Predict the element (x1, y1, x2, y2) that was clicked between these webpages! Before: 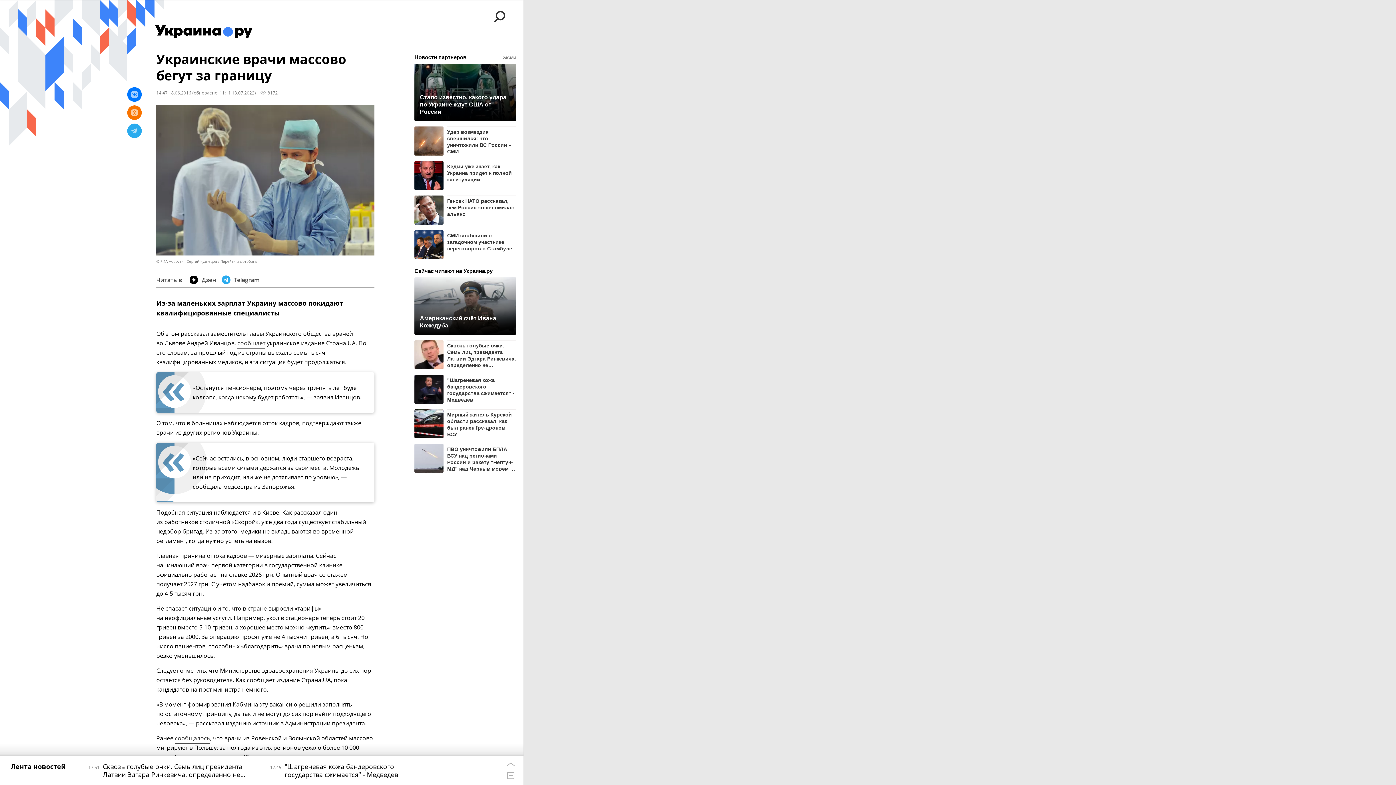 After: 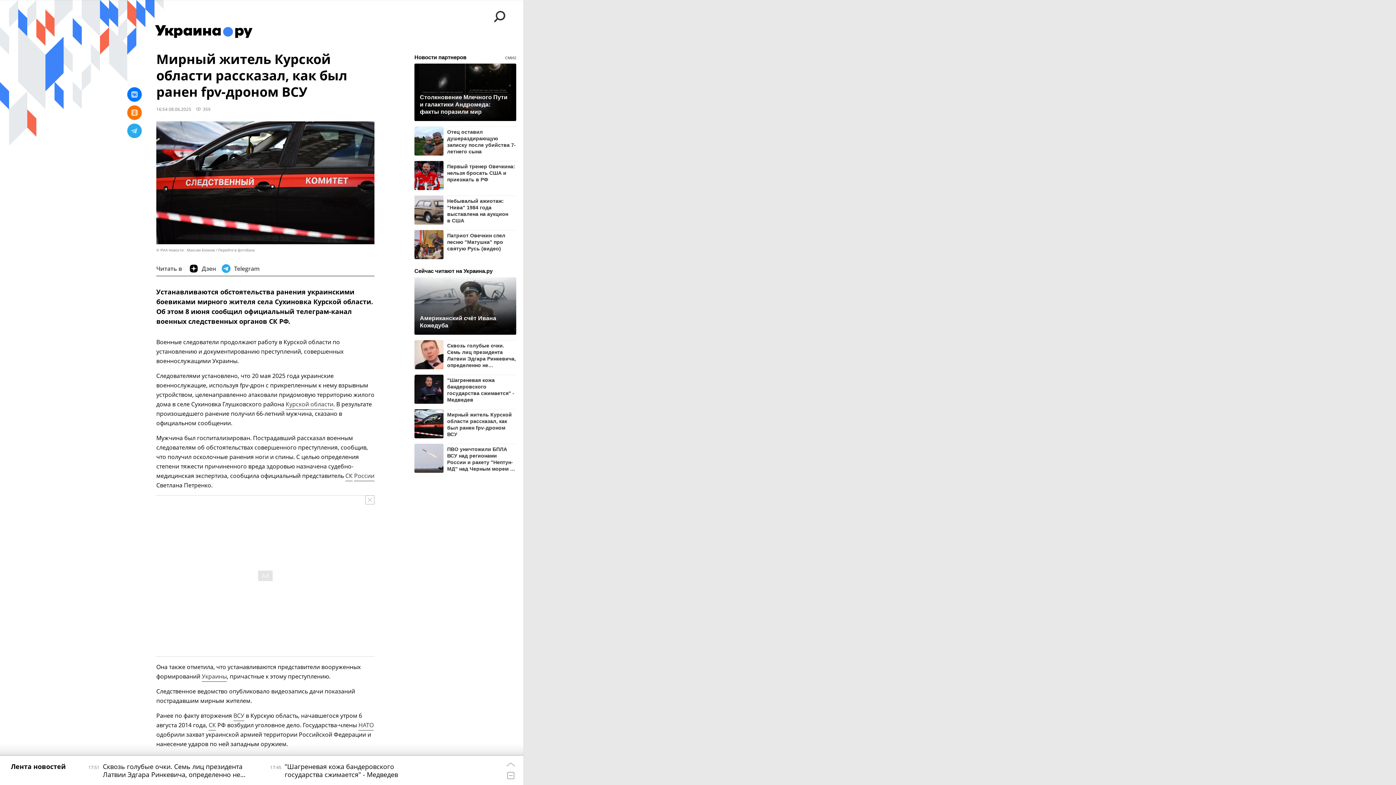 Action: bbox: (414, 409, 443, 438)